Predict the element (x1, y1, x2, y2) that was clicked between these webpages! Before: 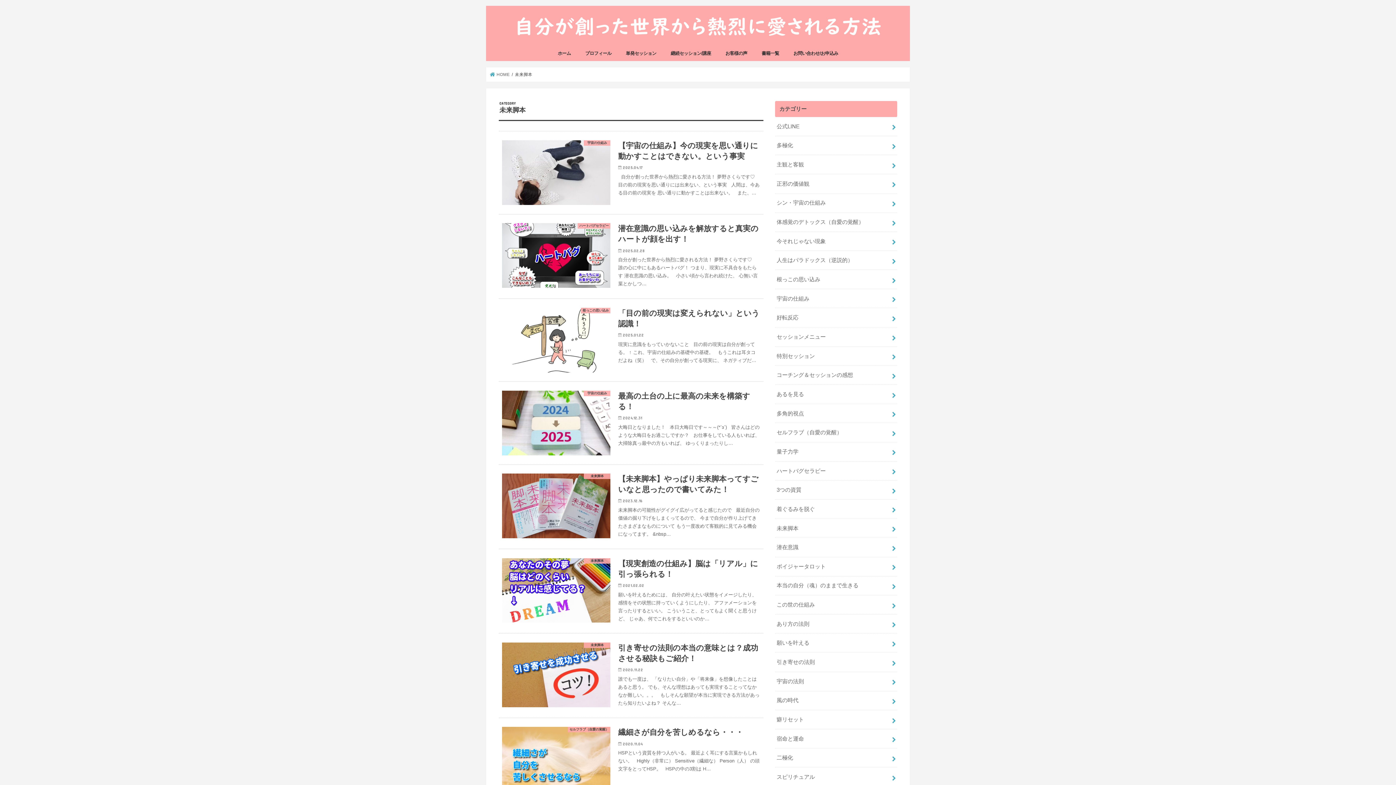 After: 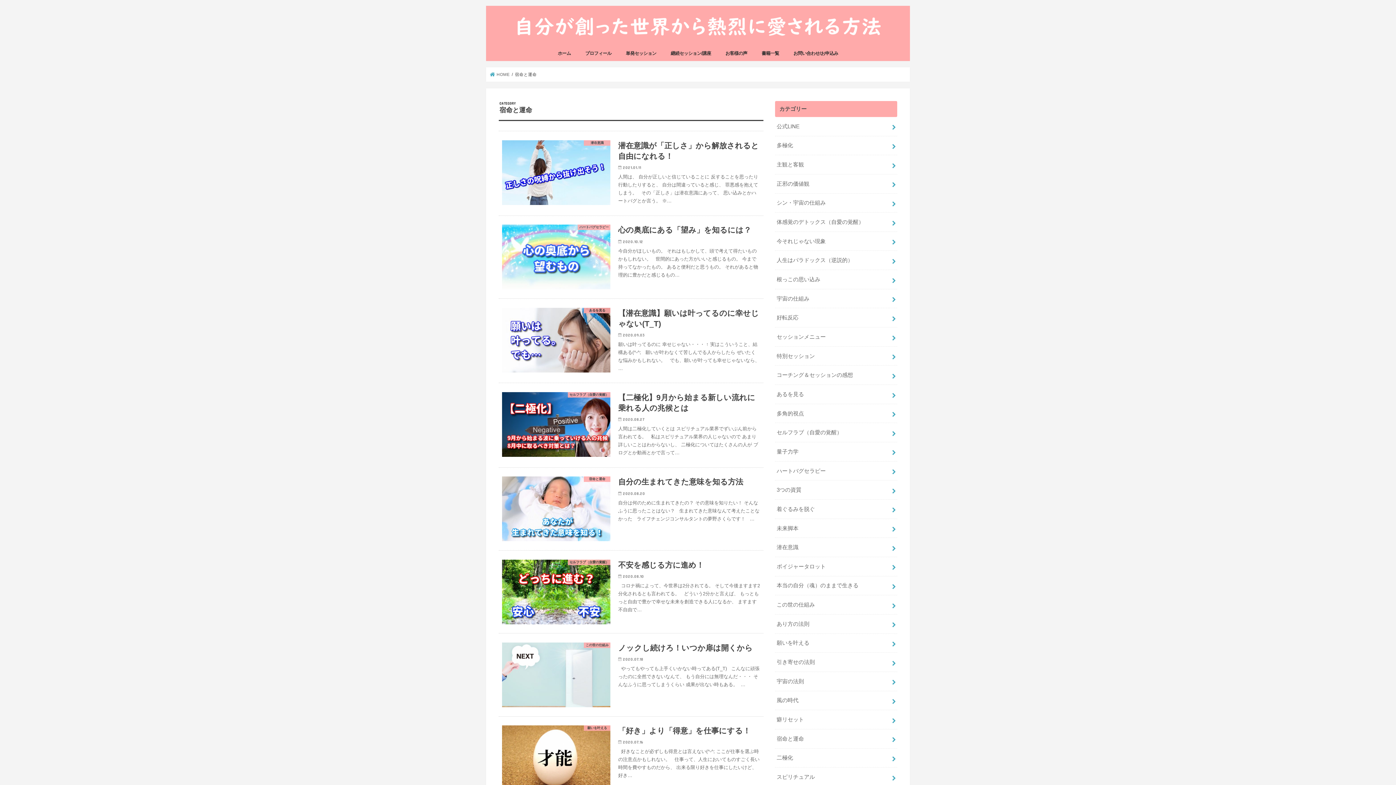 Action: label: 宿命と運命 bbox: (775, 729, 897, 748)